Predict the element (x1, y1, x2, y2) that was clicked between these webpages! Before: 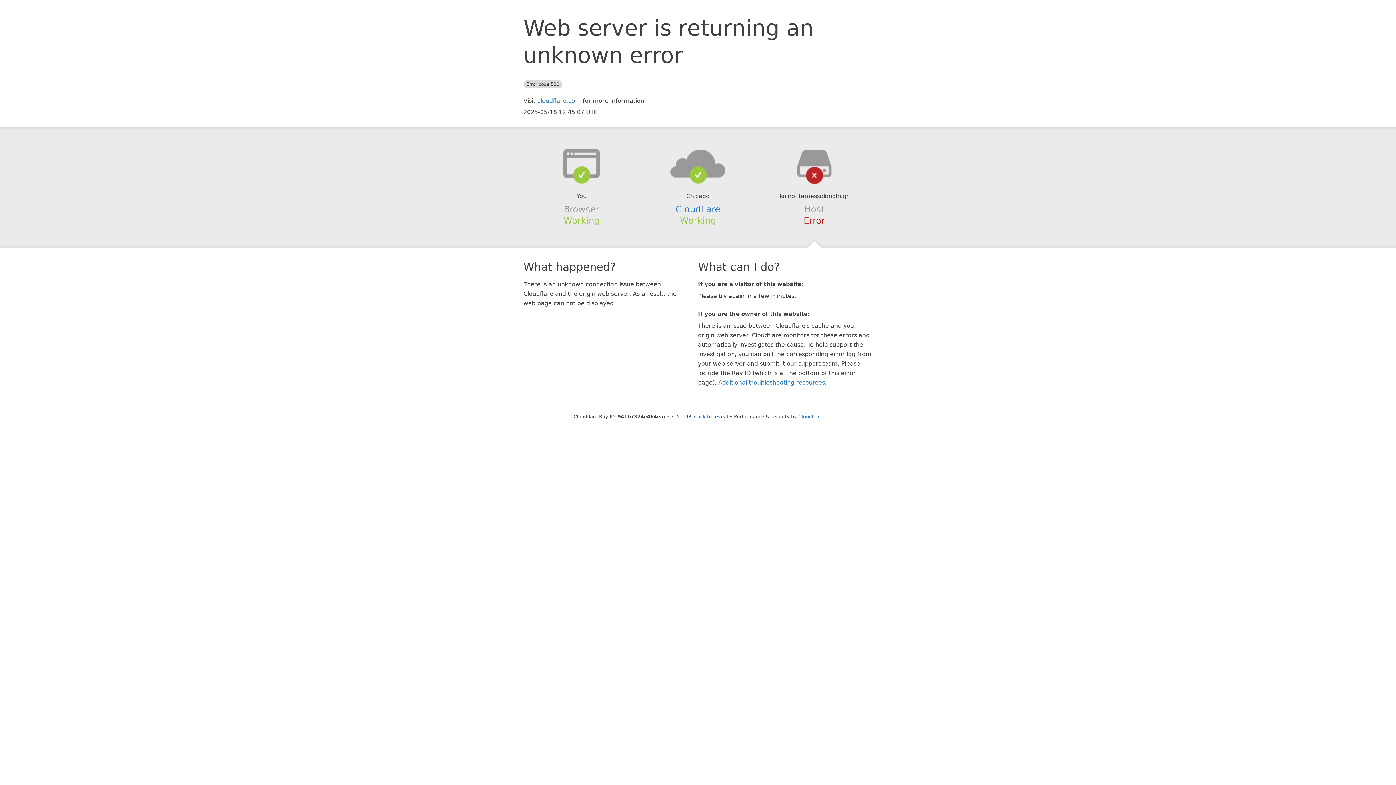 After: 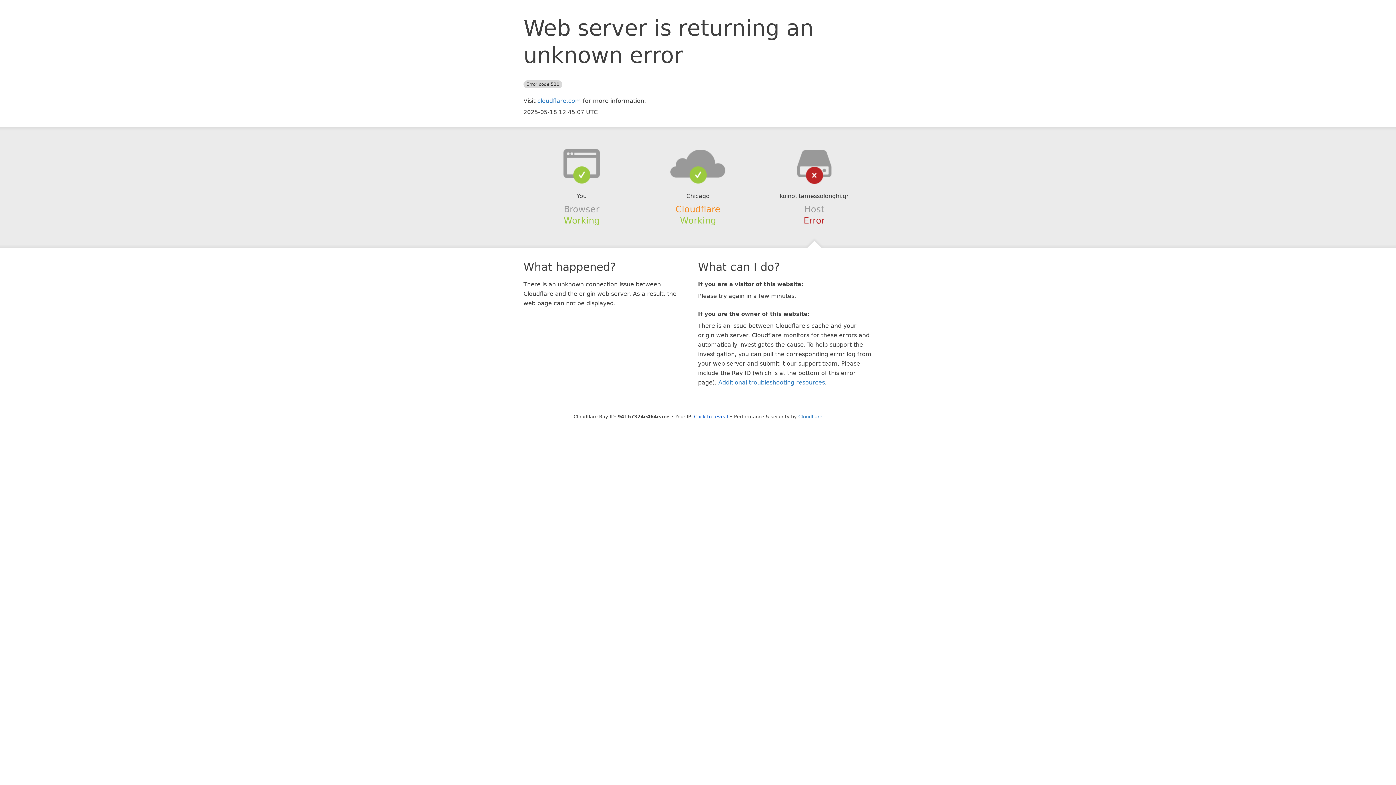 Action: label: Cloudflare bbox: (675, 204, 720, 214)